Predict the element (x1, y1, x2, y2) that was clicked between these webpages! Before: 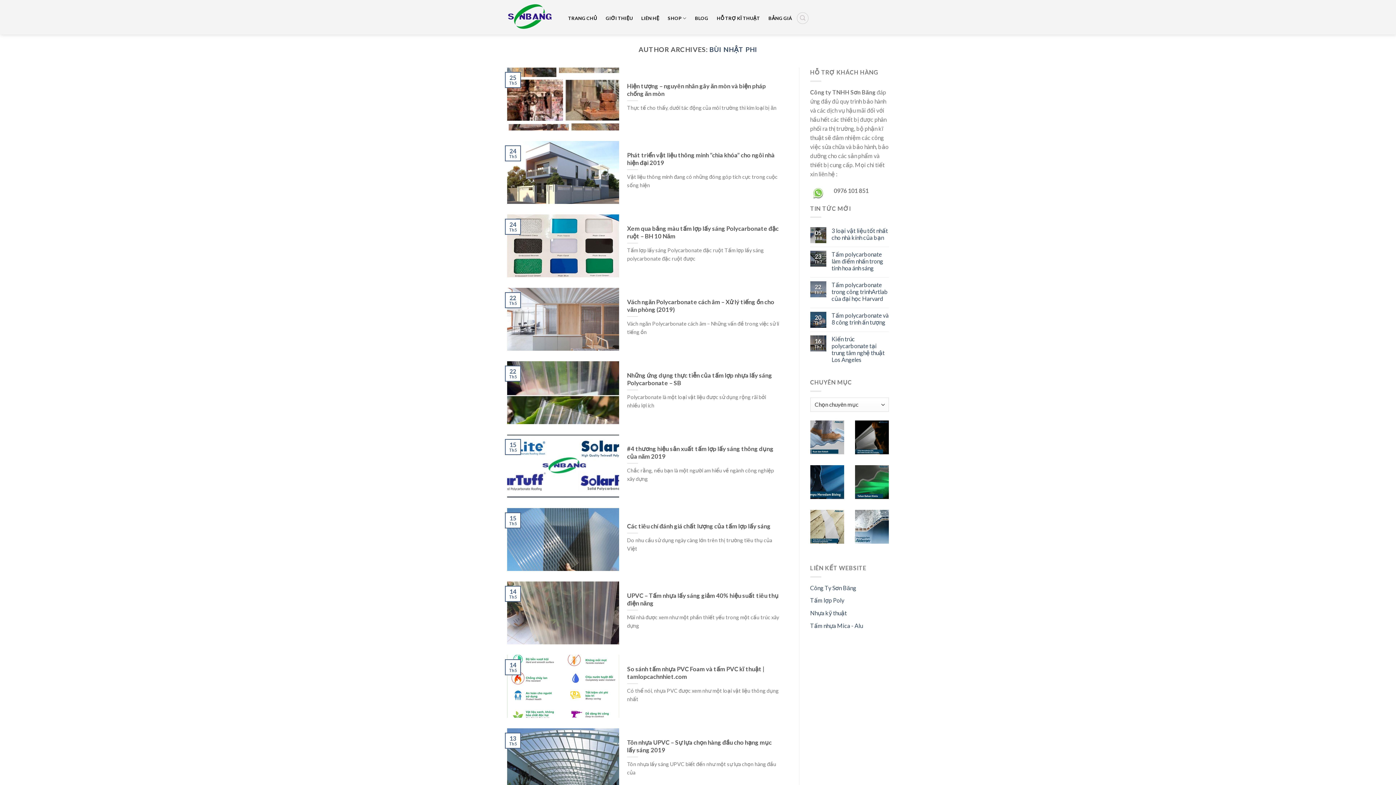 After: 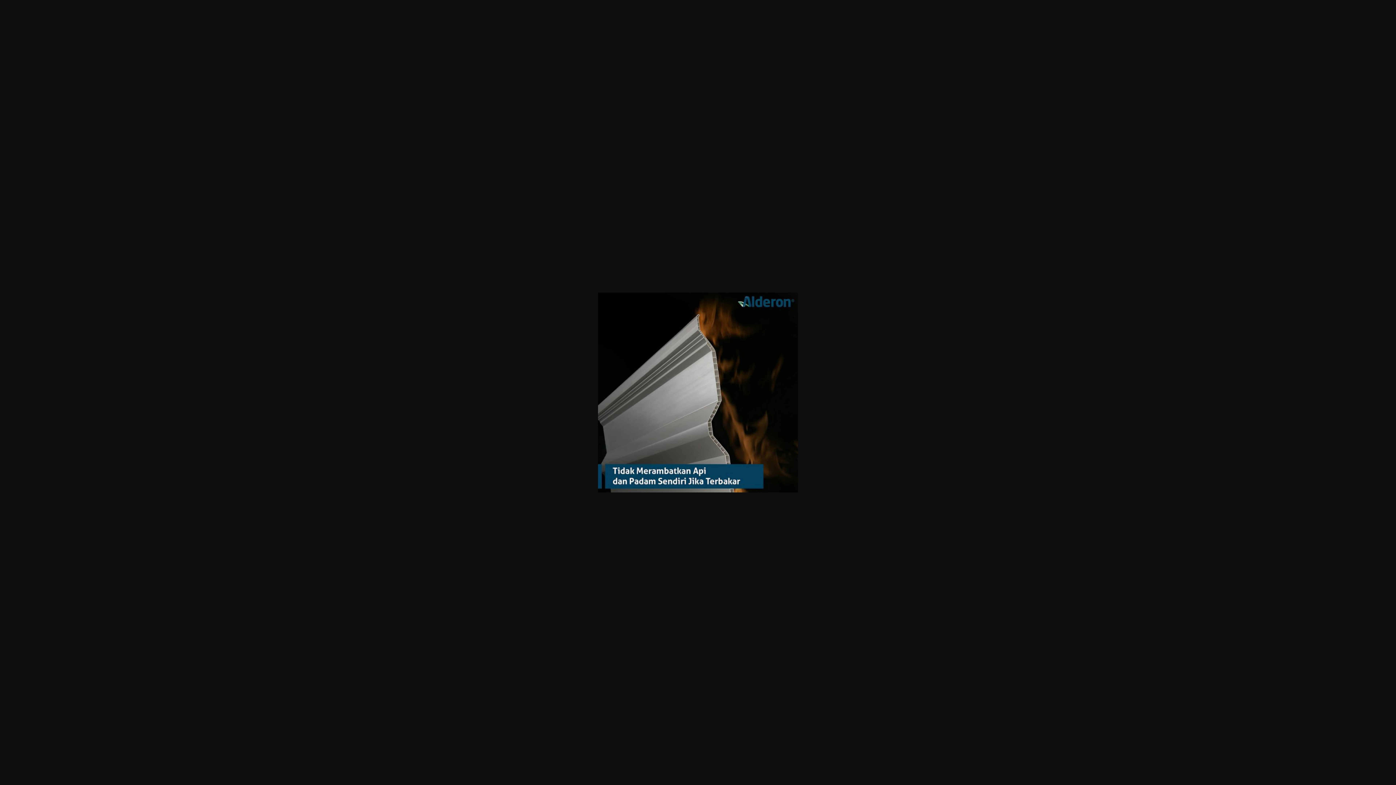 Action: bbox: (855, 433, 889, 440)